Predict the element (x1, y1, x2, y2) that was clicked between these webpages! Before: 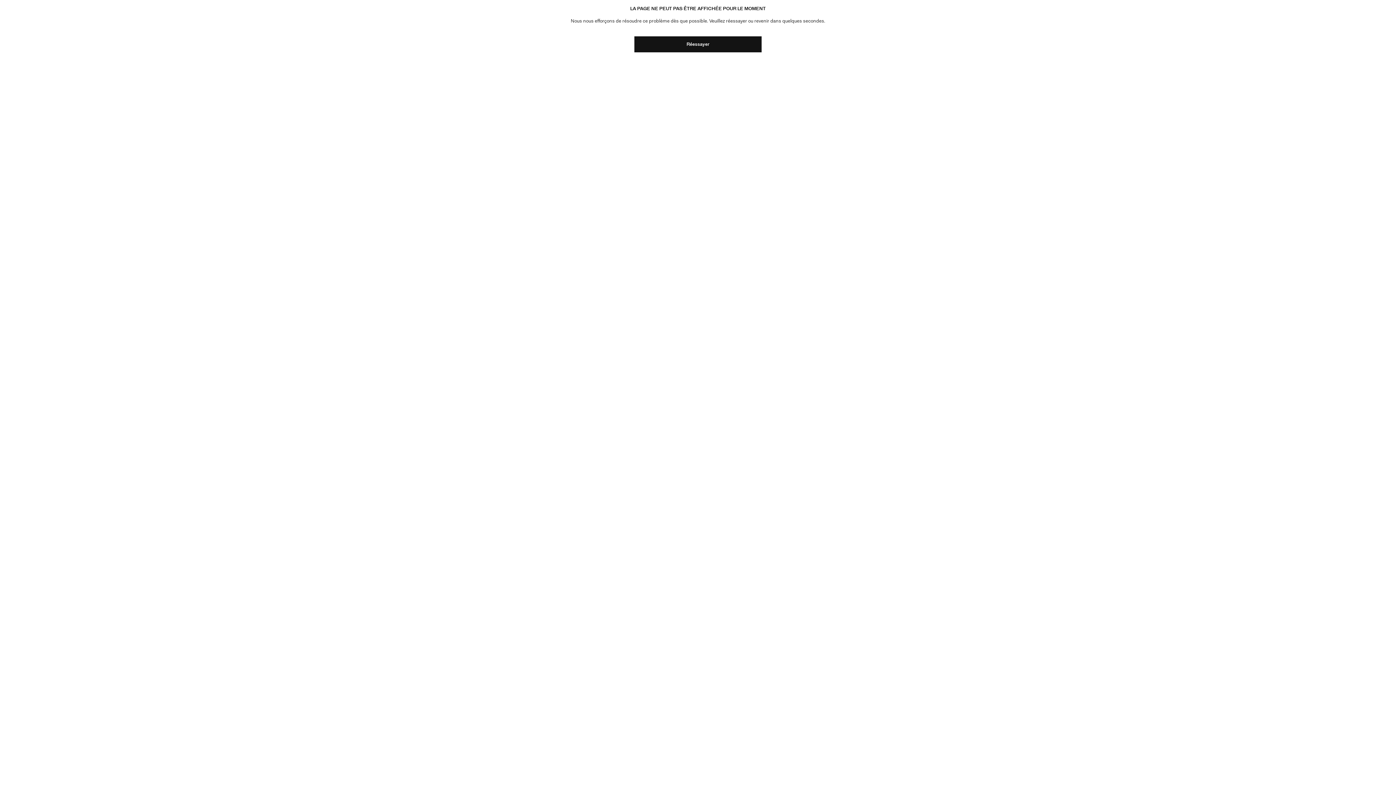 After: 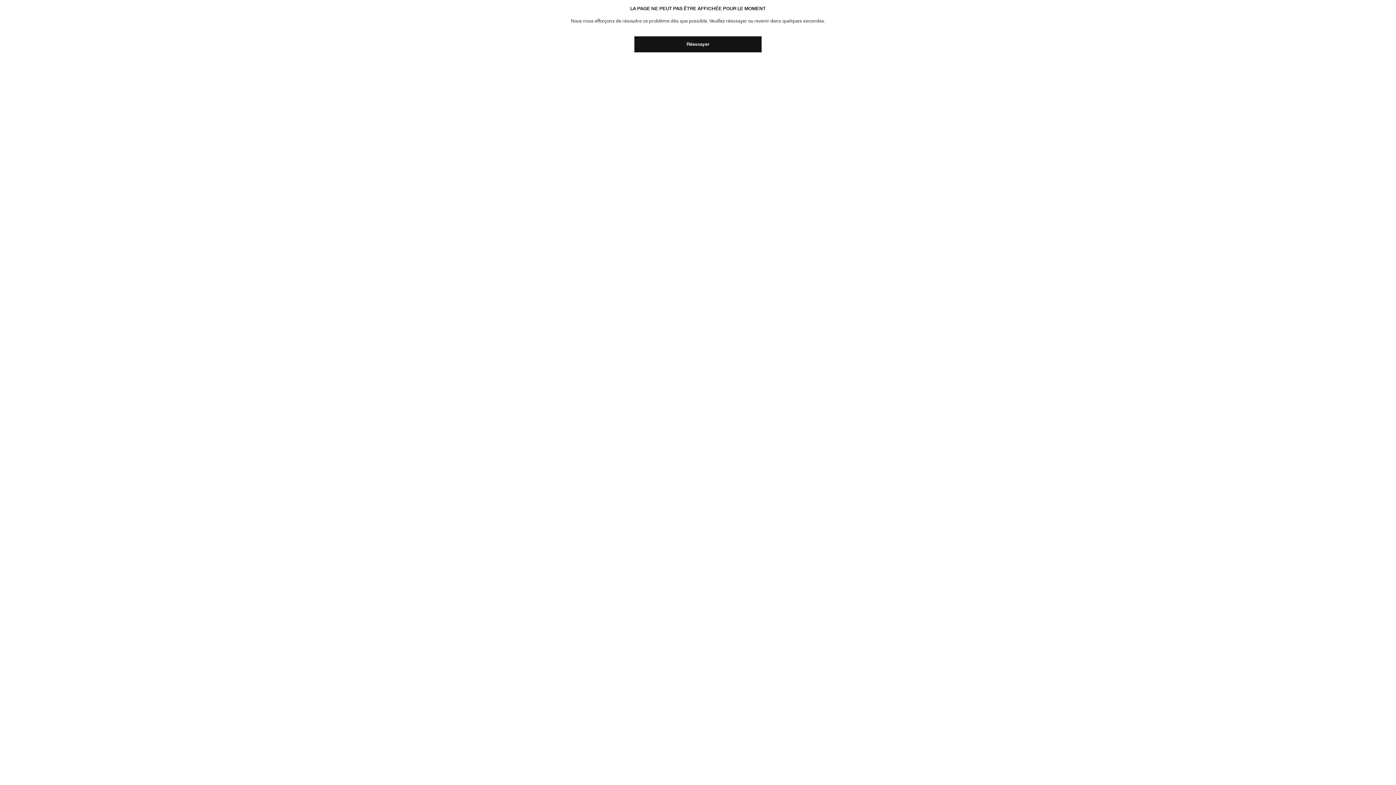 Action: bbox: (634, 36, 761, 52) label: Réessayer